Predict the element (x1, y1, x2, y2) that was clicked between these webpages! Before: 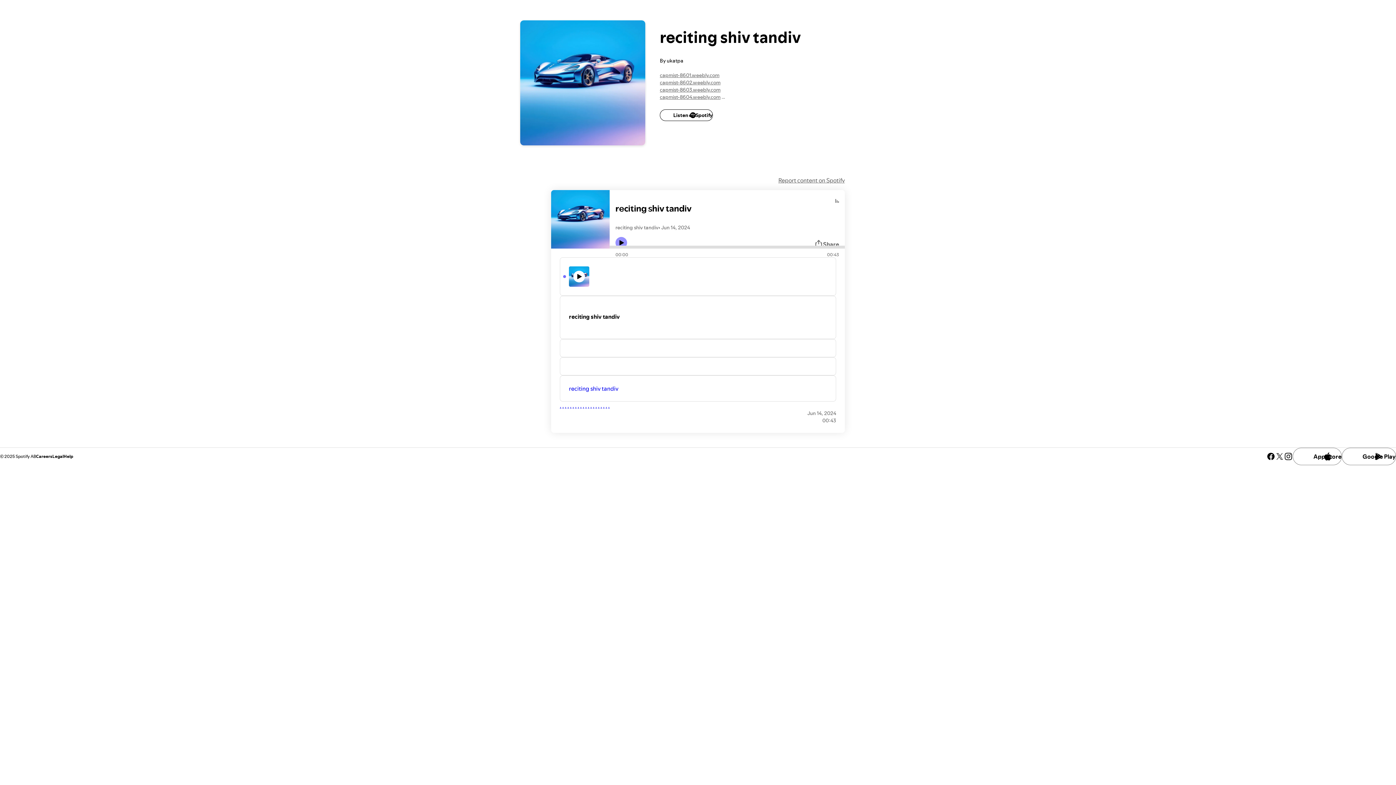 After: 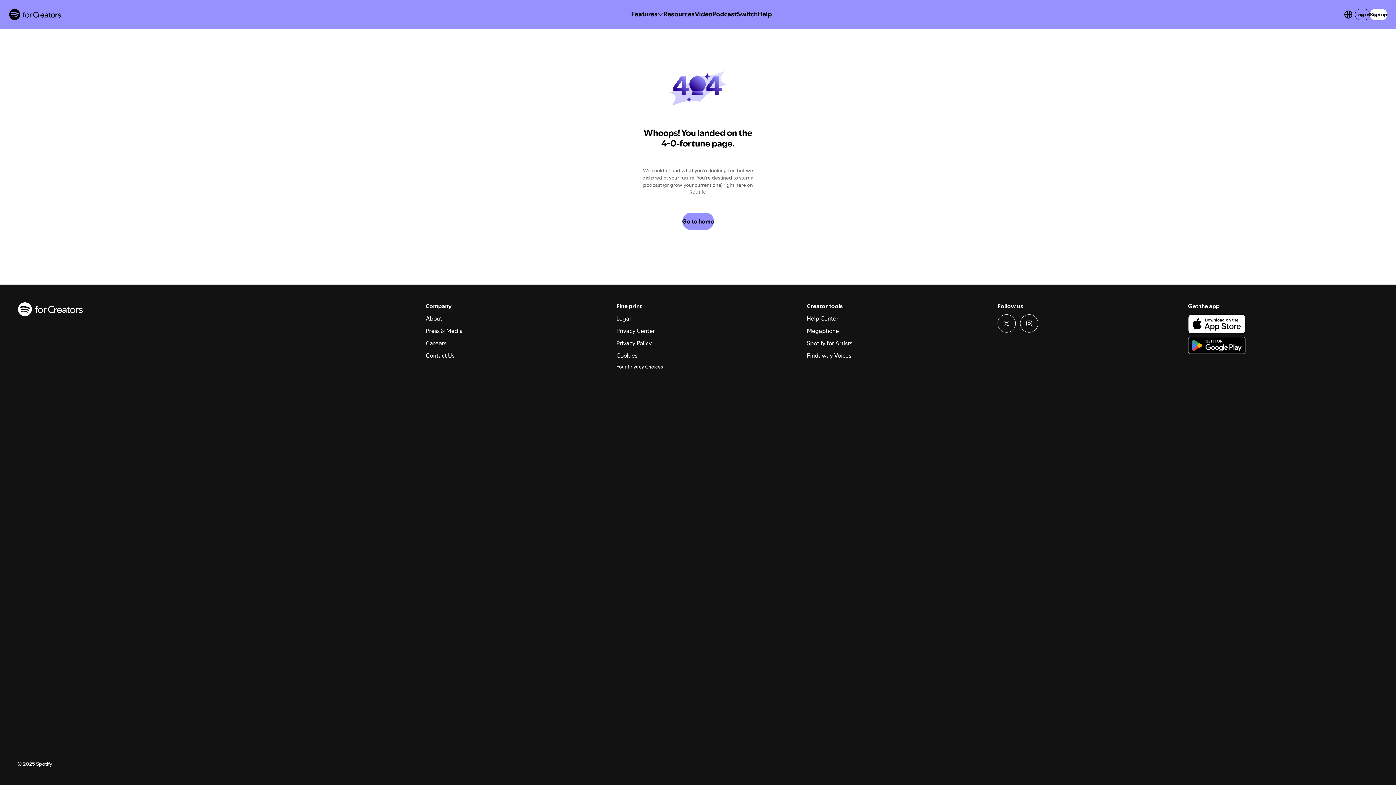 Action: label: Play icon bbox: (573, 270, 585, 282)